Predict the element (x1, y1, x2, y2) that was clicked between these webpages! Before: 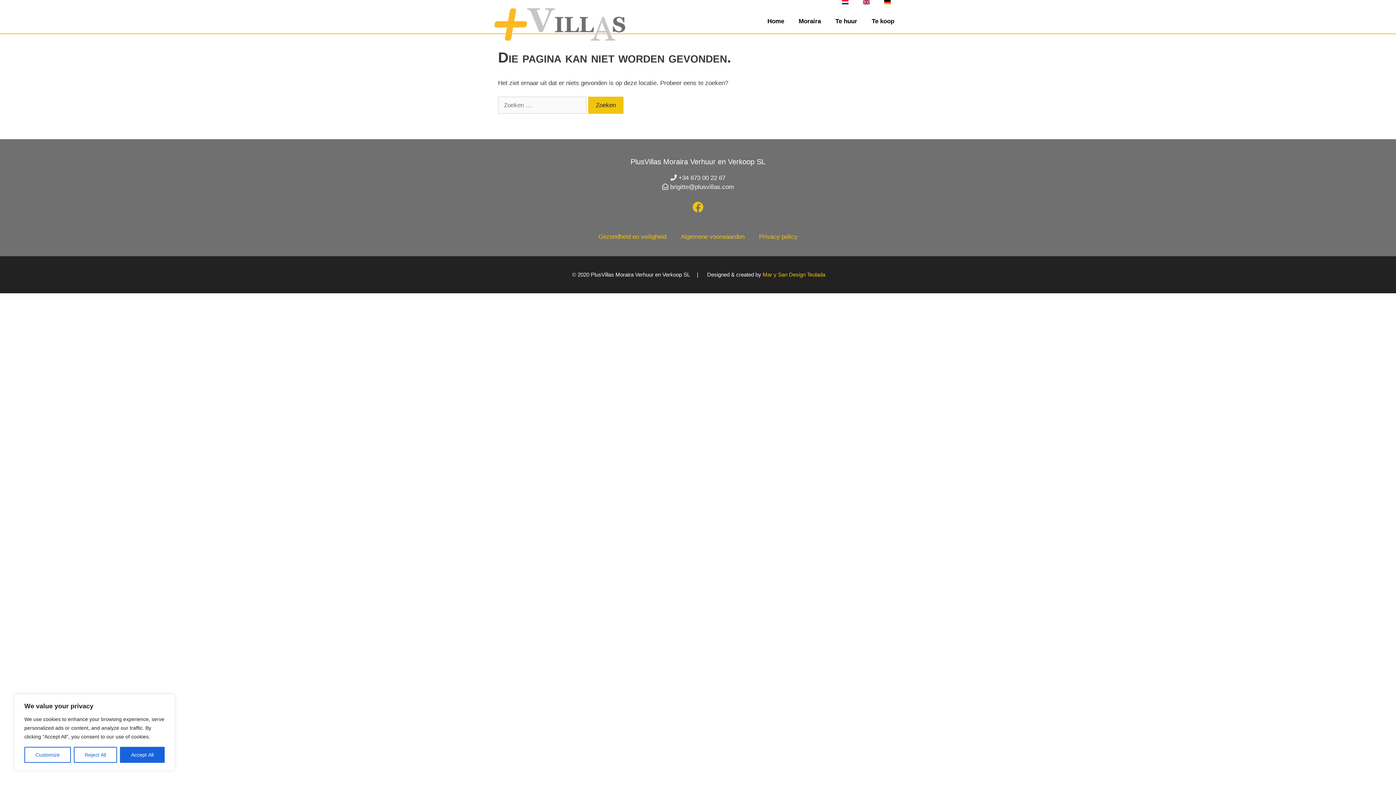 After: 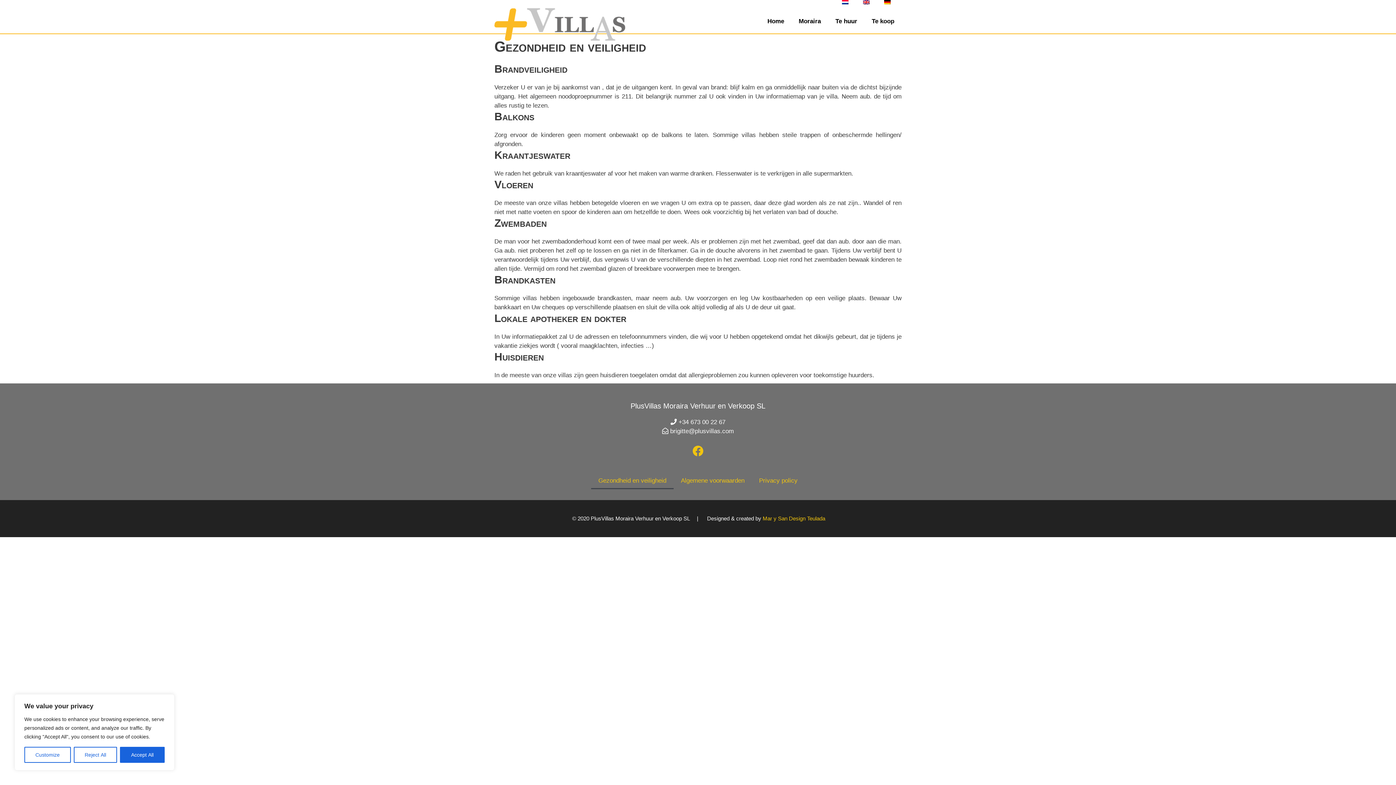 Action: label: Gezondheid en veiligheid bbox: (591, 228, 673, 245)